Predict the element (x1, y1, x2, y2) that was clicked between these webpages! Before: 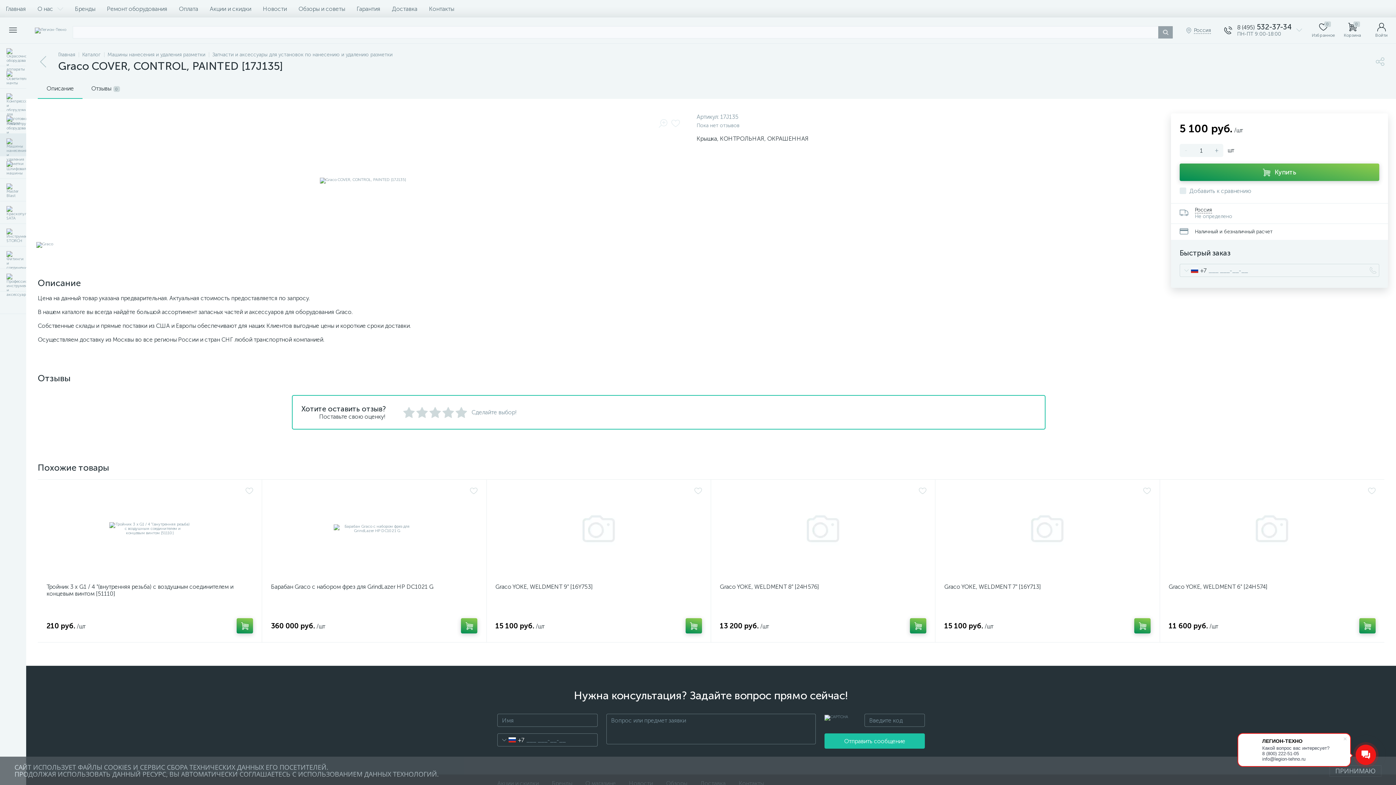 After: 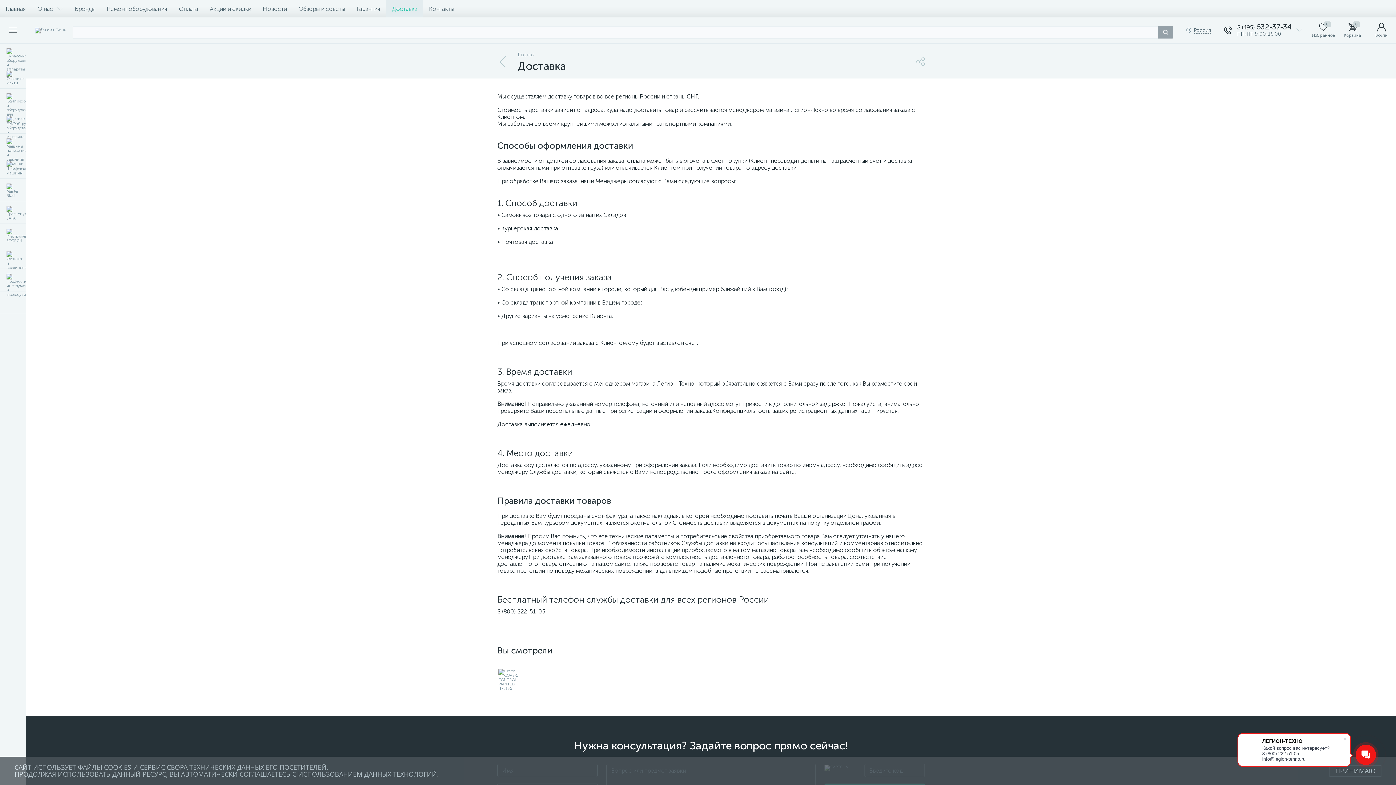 Action: label: Доставка bbox: (386, 0, 423, 17)